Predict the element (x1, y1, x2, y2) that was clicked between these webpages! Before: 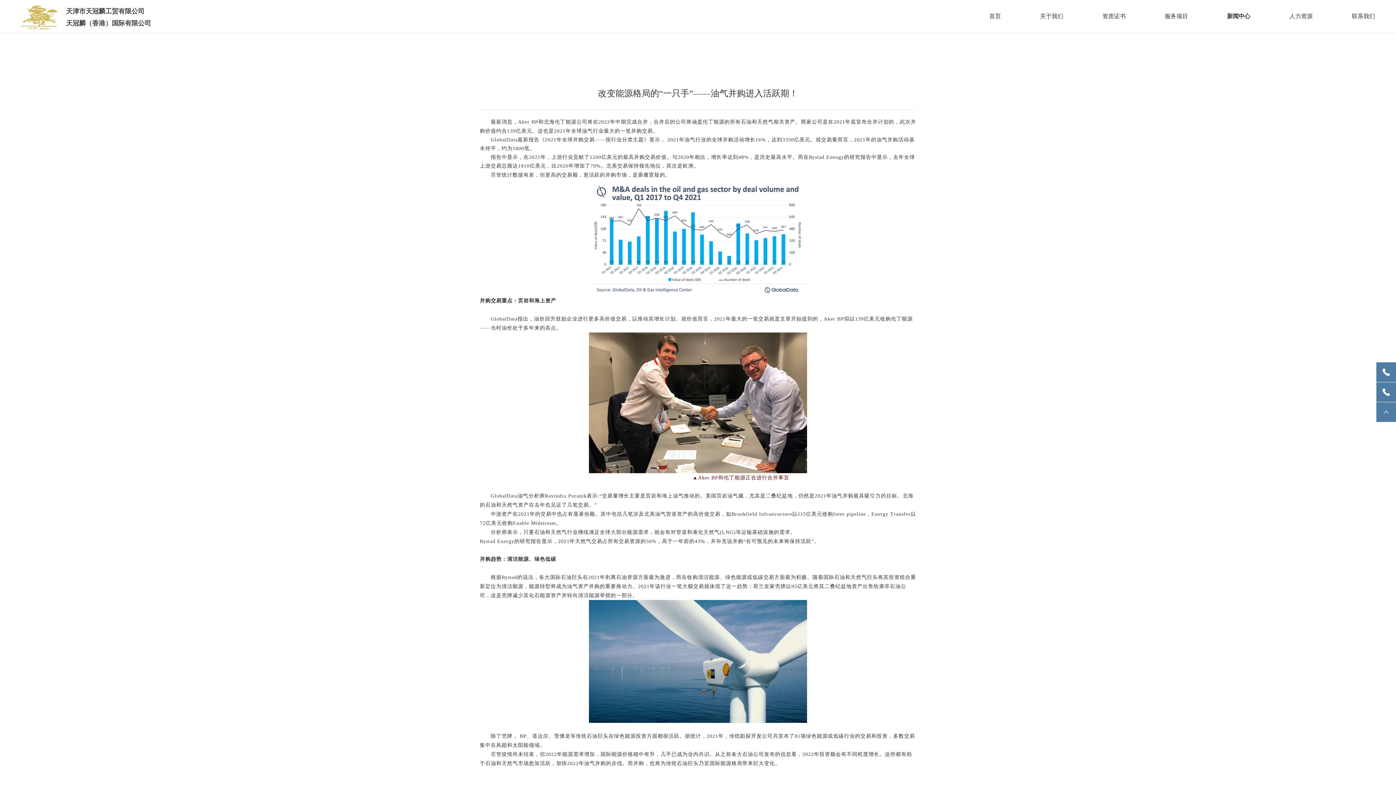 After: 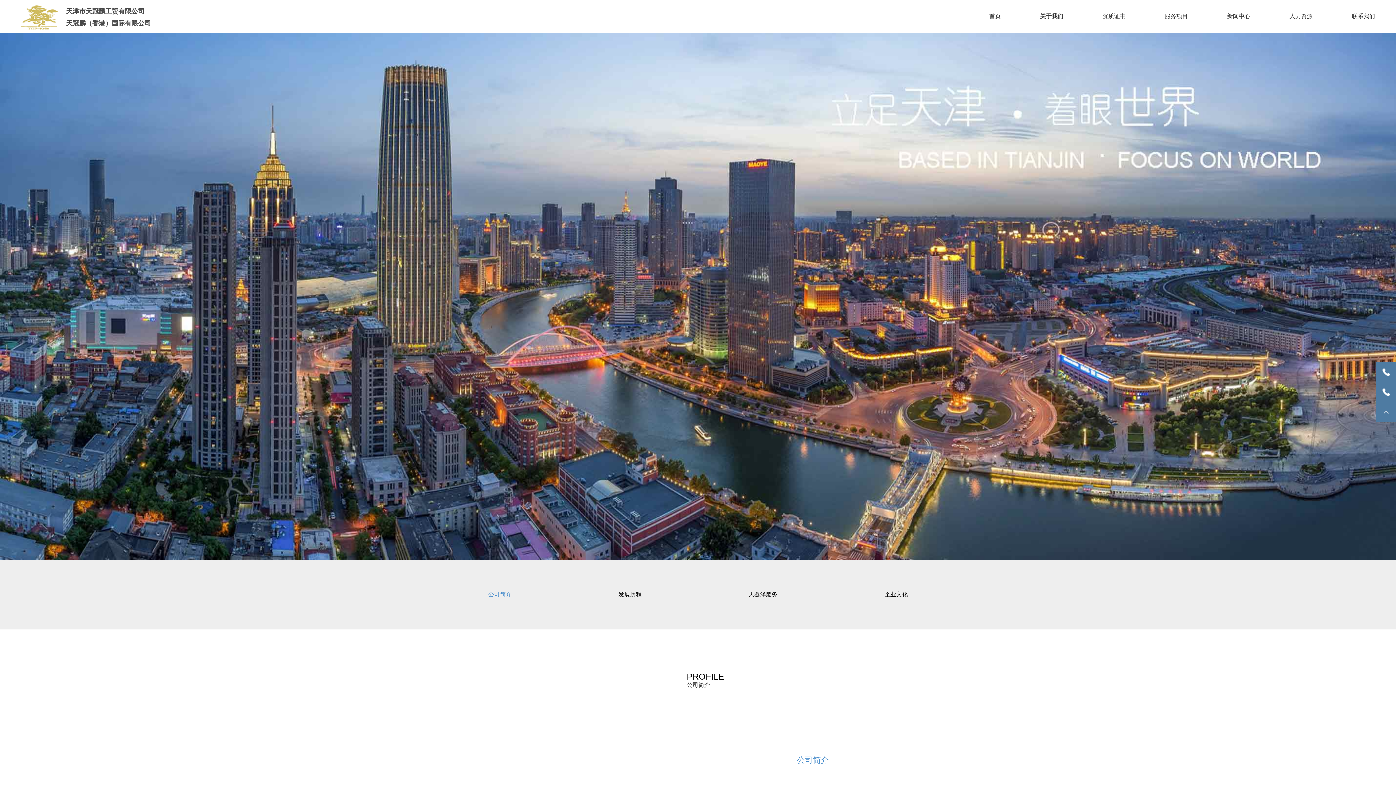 Action: label: 关于我们 bbox: (1040, 13, 1063, 19)